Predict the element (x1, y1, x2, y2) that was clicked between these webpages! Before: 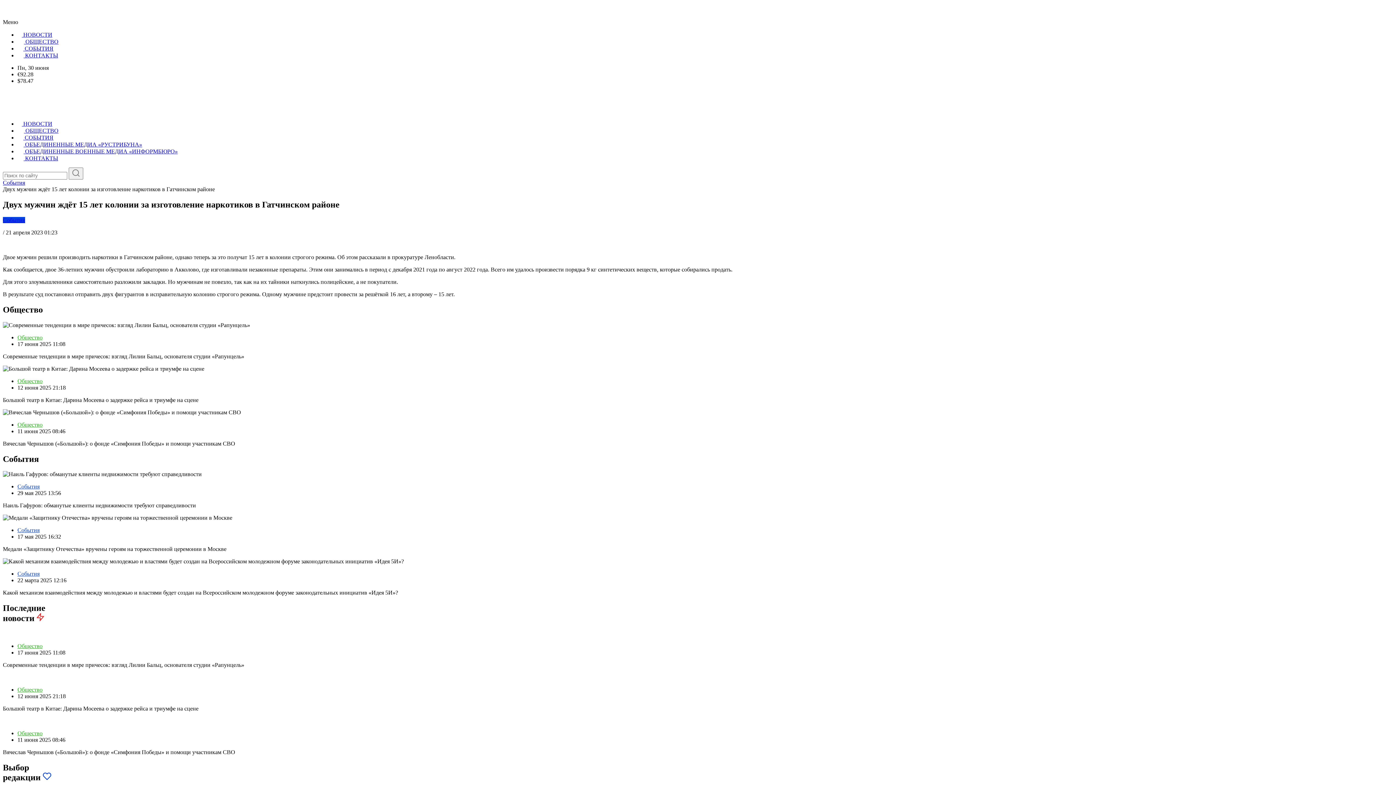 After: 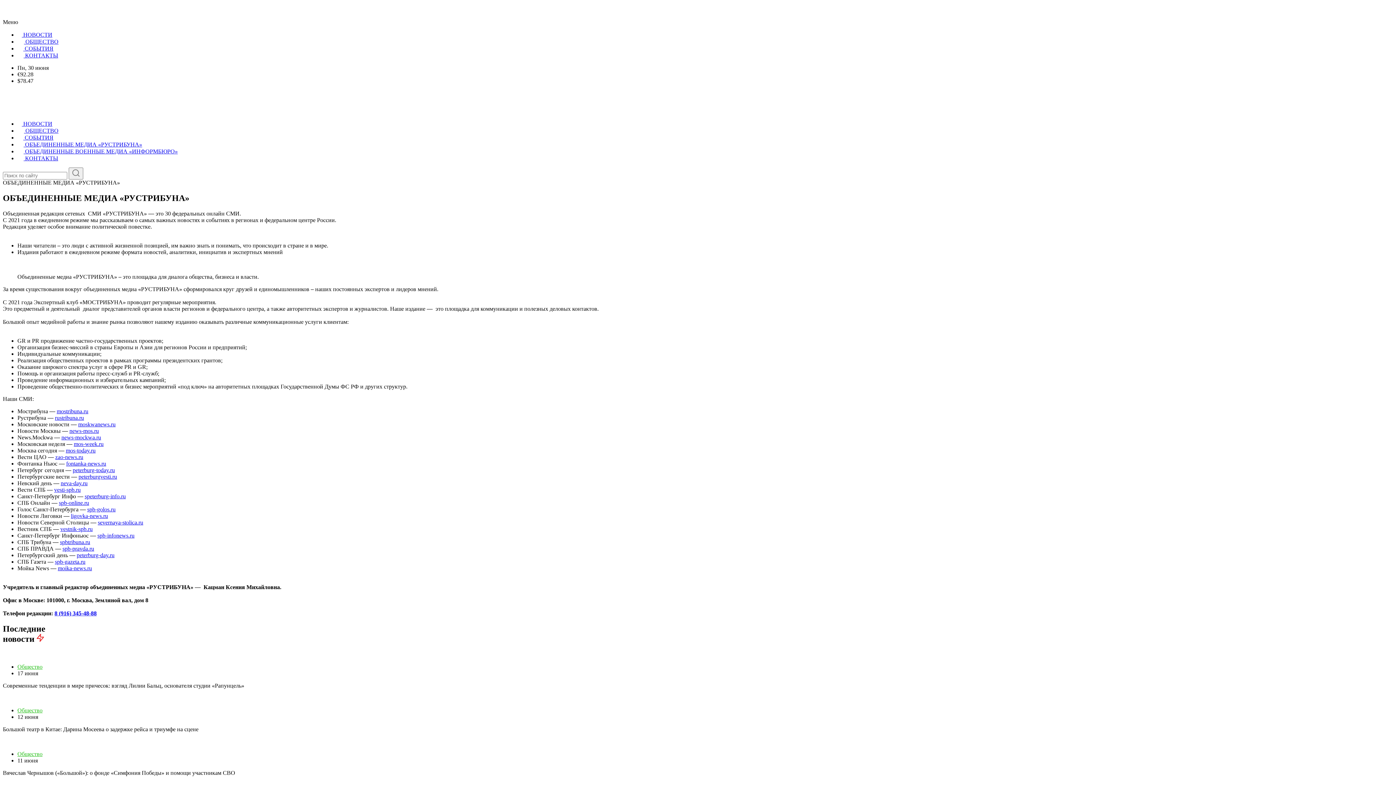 Action: label:  ОБЪЕДИНЕННЫЕ МЕДИА «РУСТРИБУНА» bbox: (17, 141, 142, 147)